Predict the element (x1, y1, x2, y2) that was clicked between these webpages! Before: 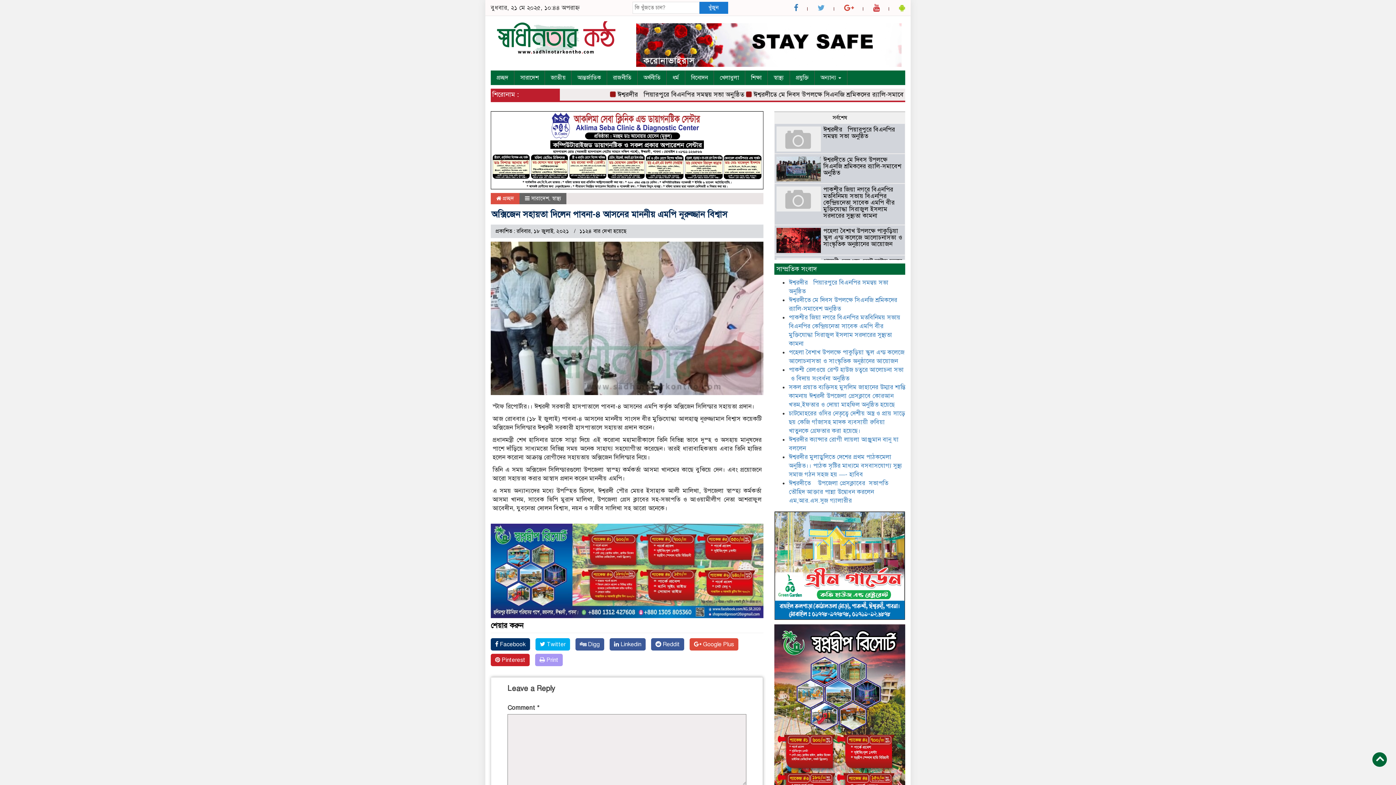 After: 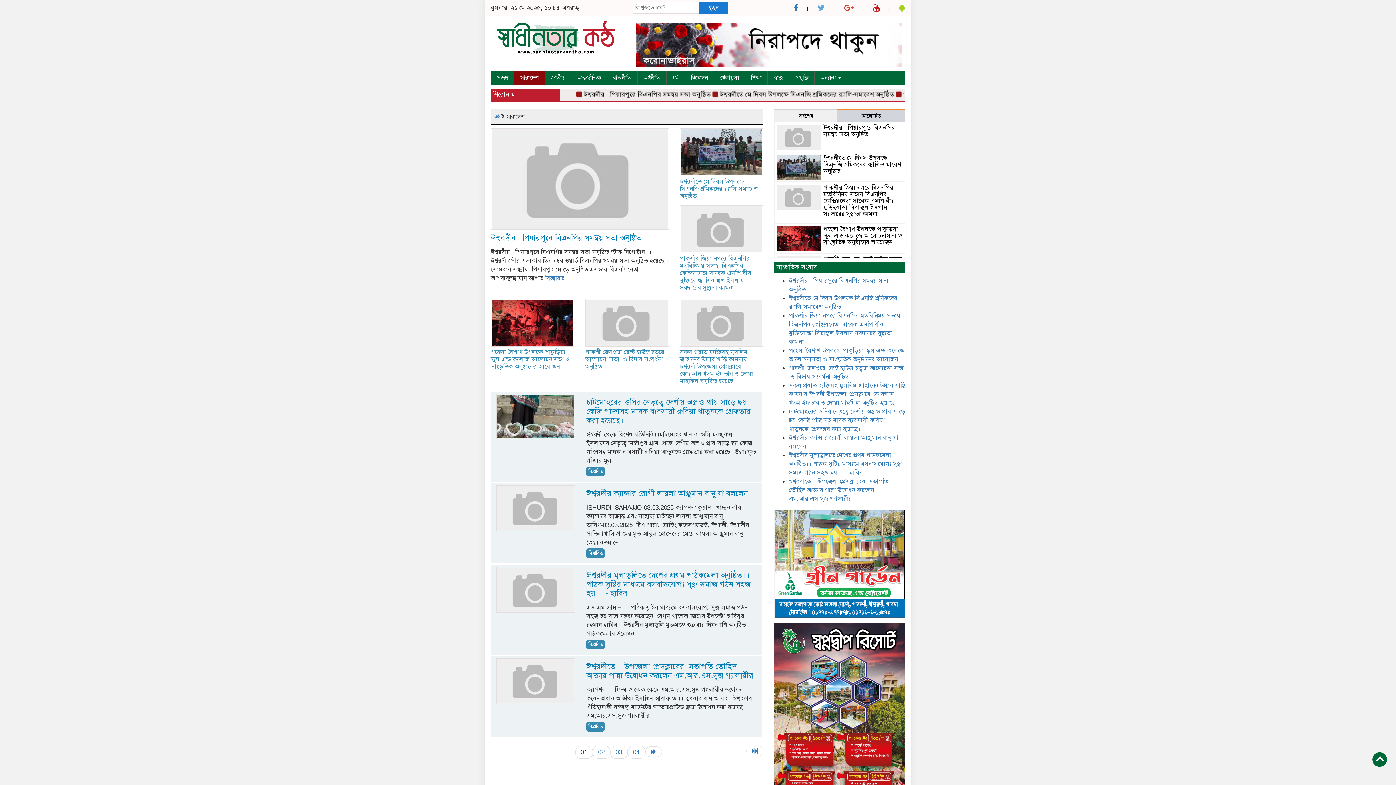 Action: label: সারাদেশ bbox: (531, 195, 549, 201)